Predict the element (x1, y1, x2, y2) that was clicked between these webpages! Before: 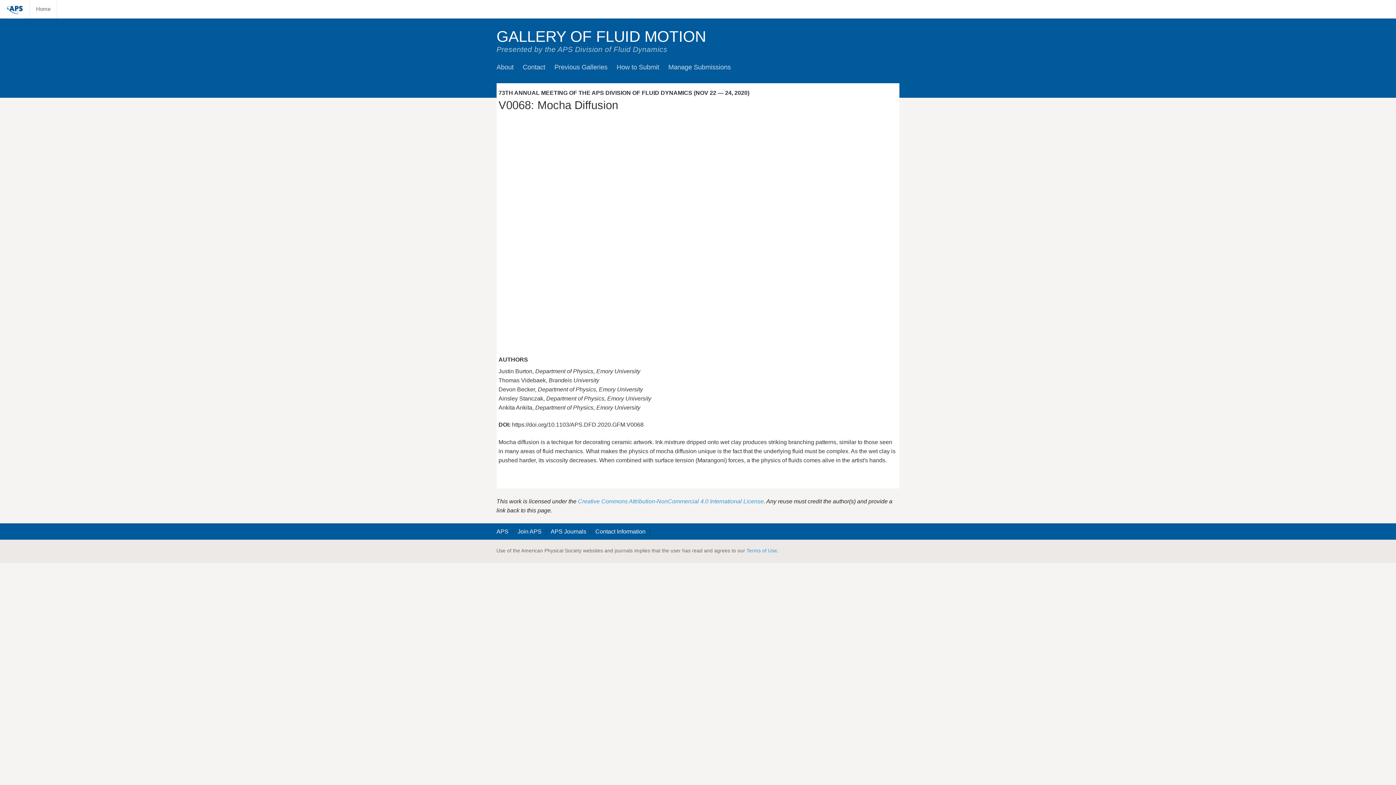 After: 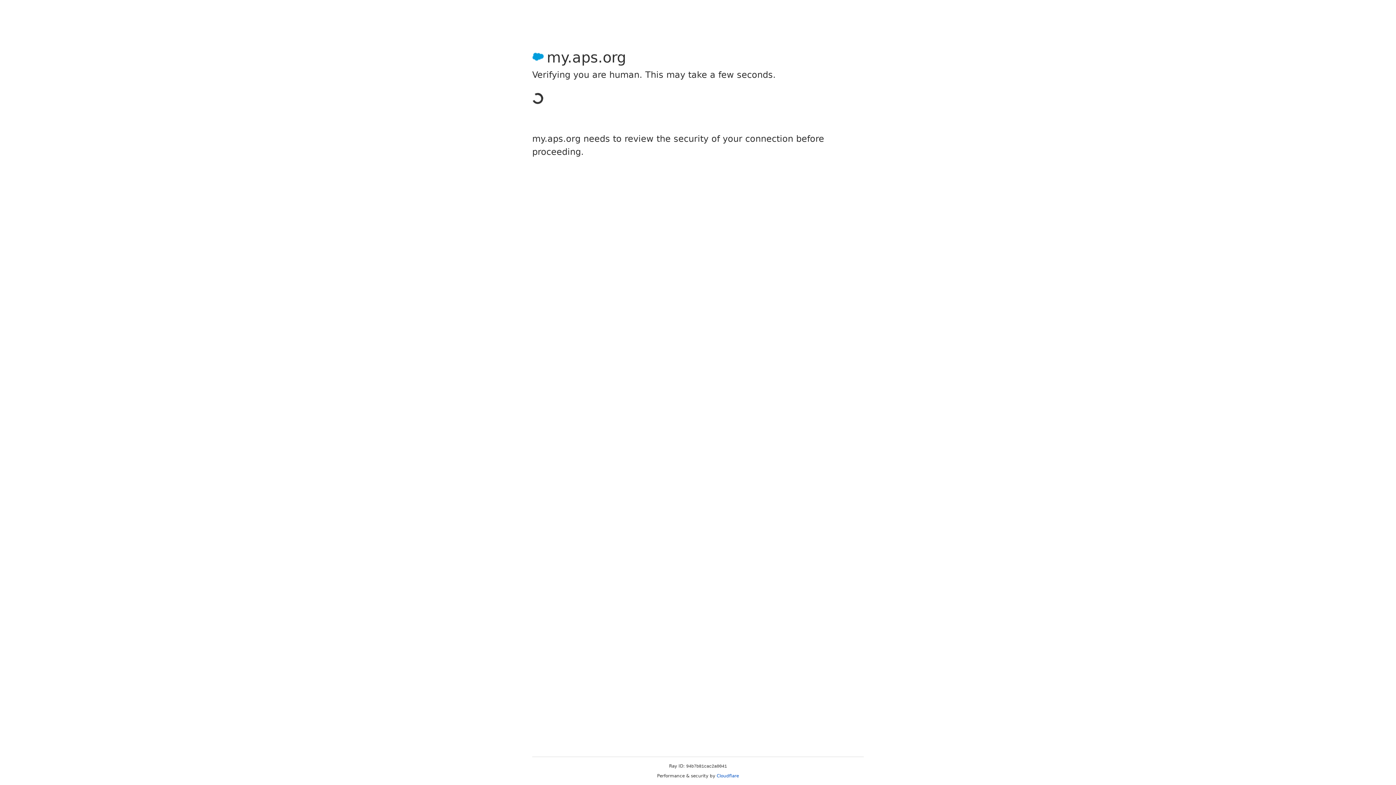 Action: label: Manage Submissions bbox: (668, 61, 731, 72)